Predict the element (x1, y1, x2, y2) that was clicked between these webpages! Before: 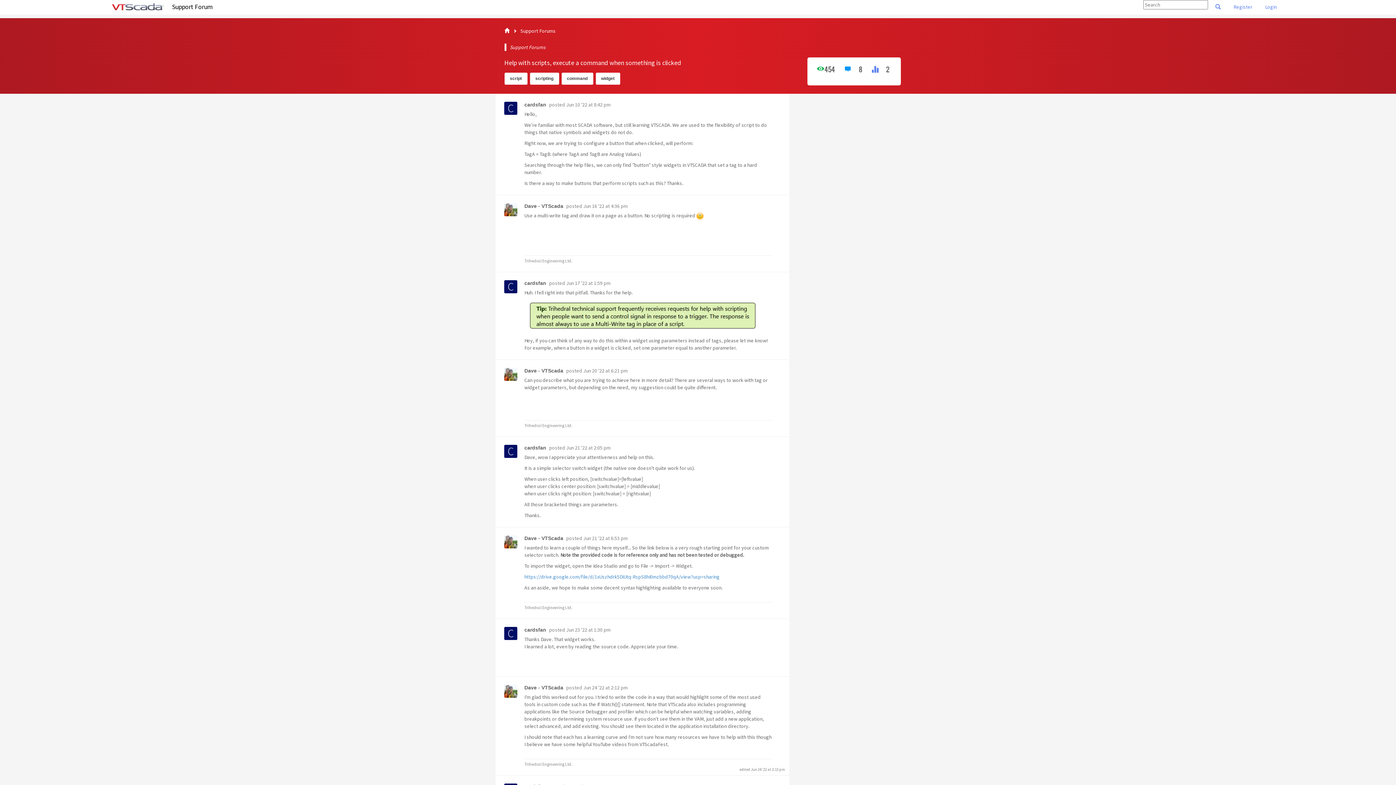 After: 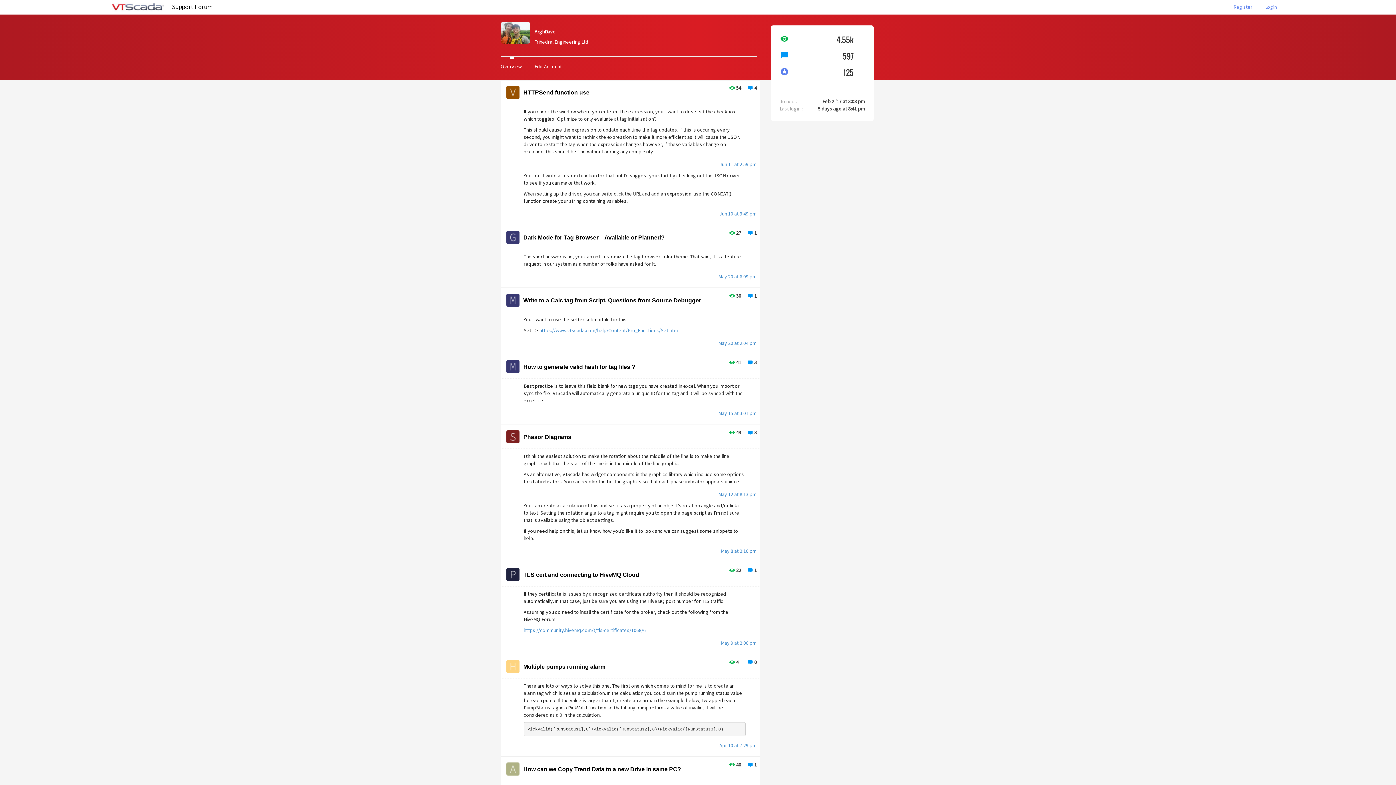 Action: label: Dave - VTScada bbox: (524, 535, 563, 541)